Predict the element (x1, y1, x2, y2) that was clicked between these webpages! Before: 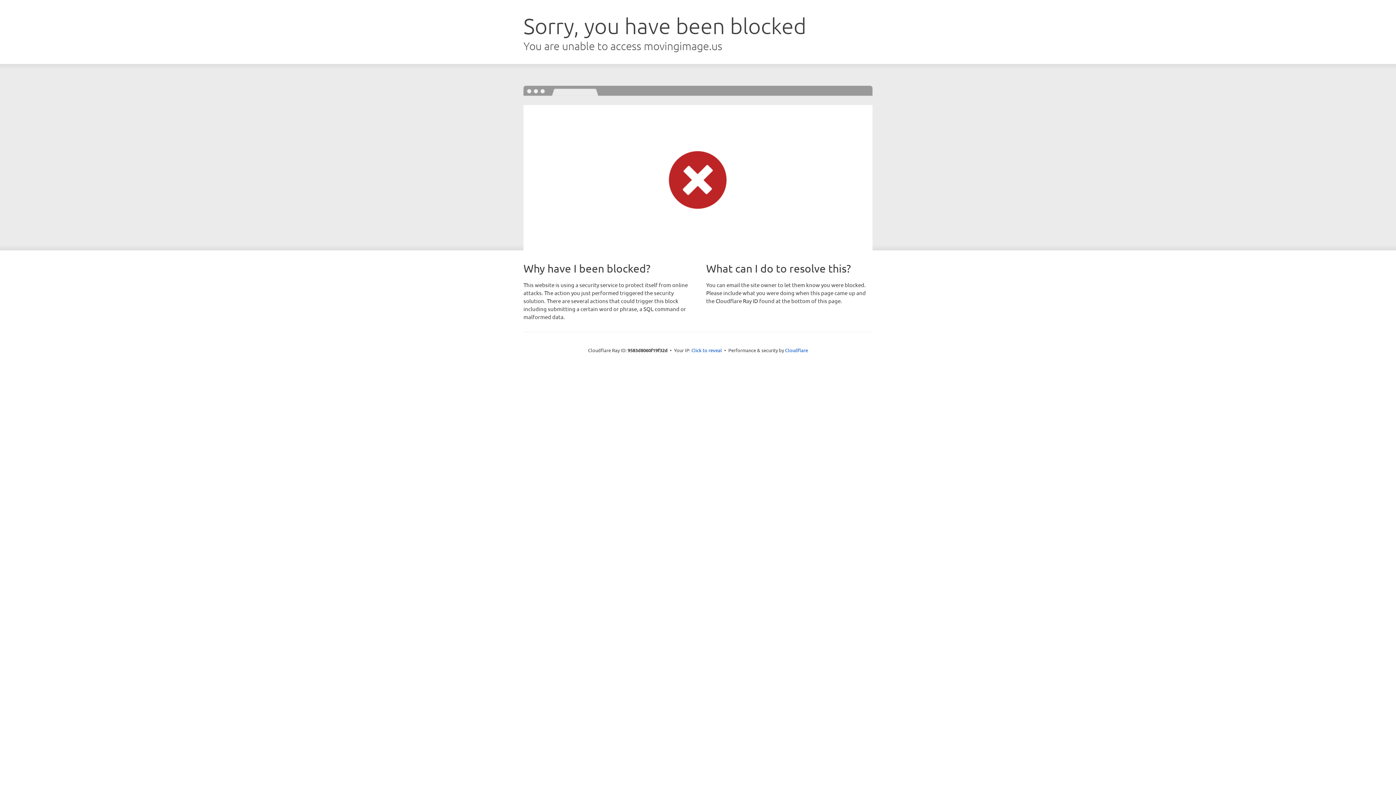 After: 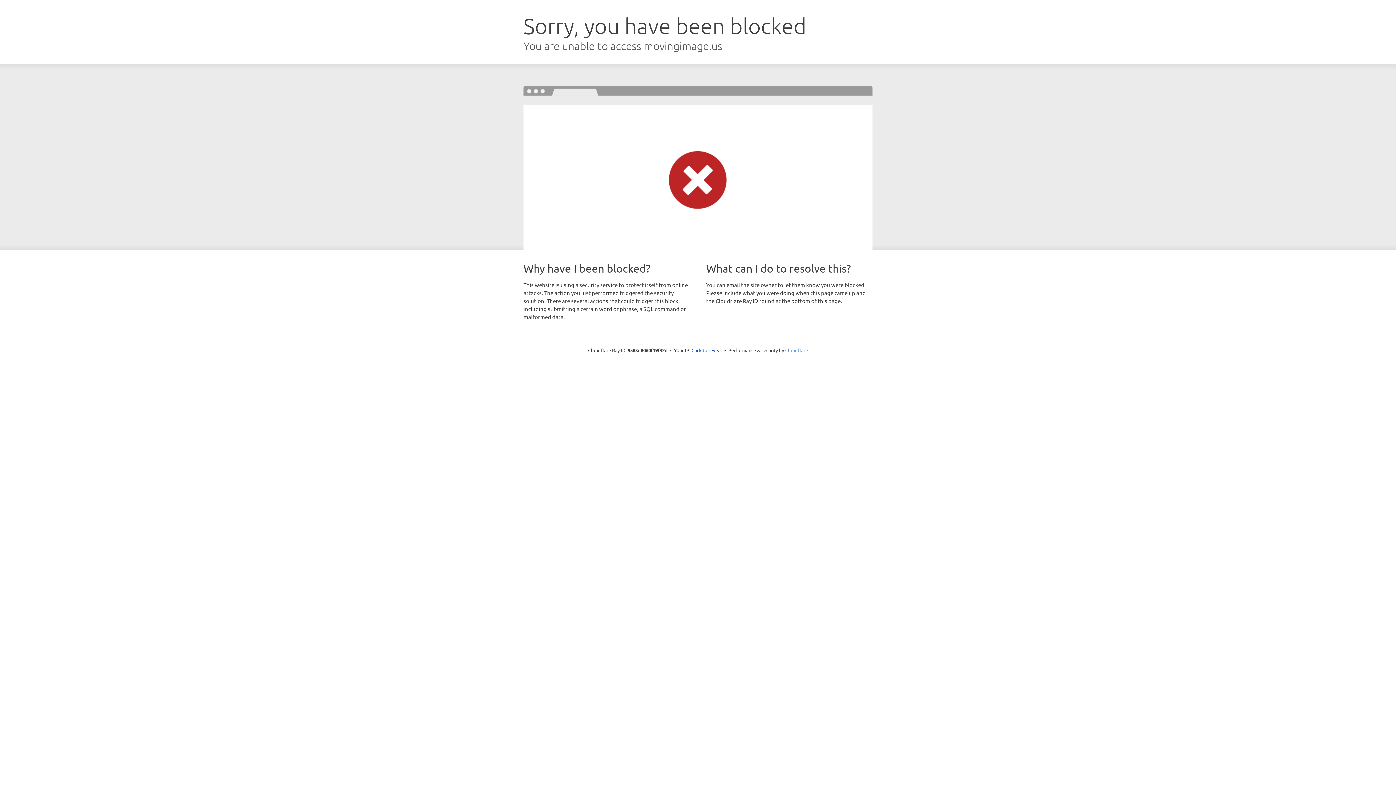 Action: label: Cloudflare bbox: (785, 347, 808, 353)